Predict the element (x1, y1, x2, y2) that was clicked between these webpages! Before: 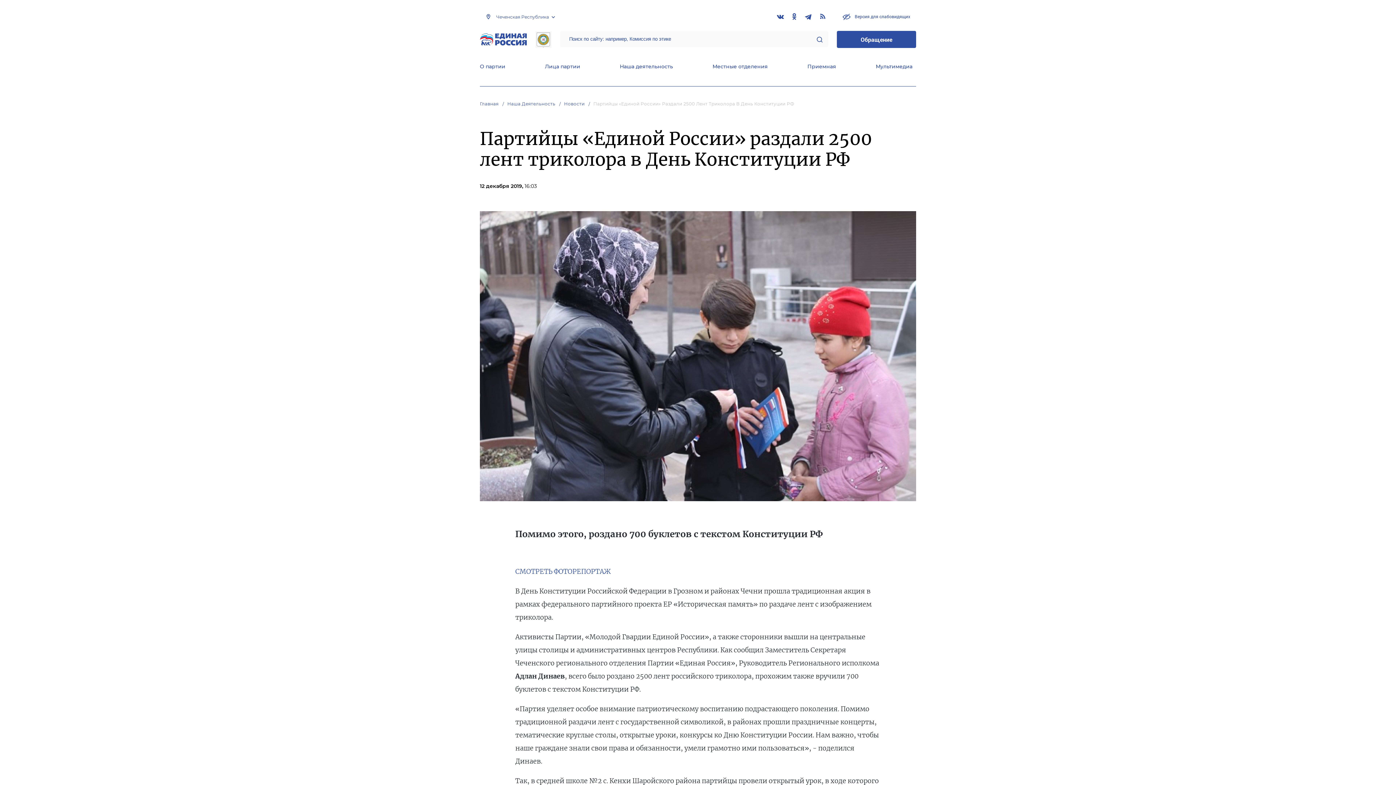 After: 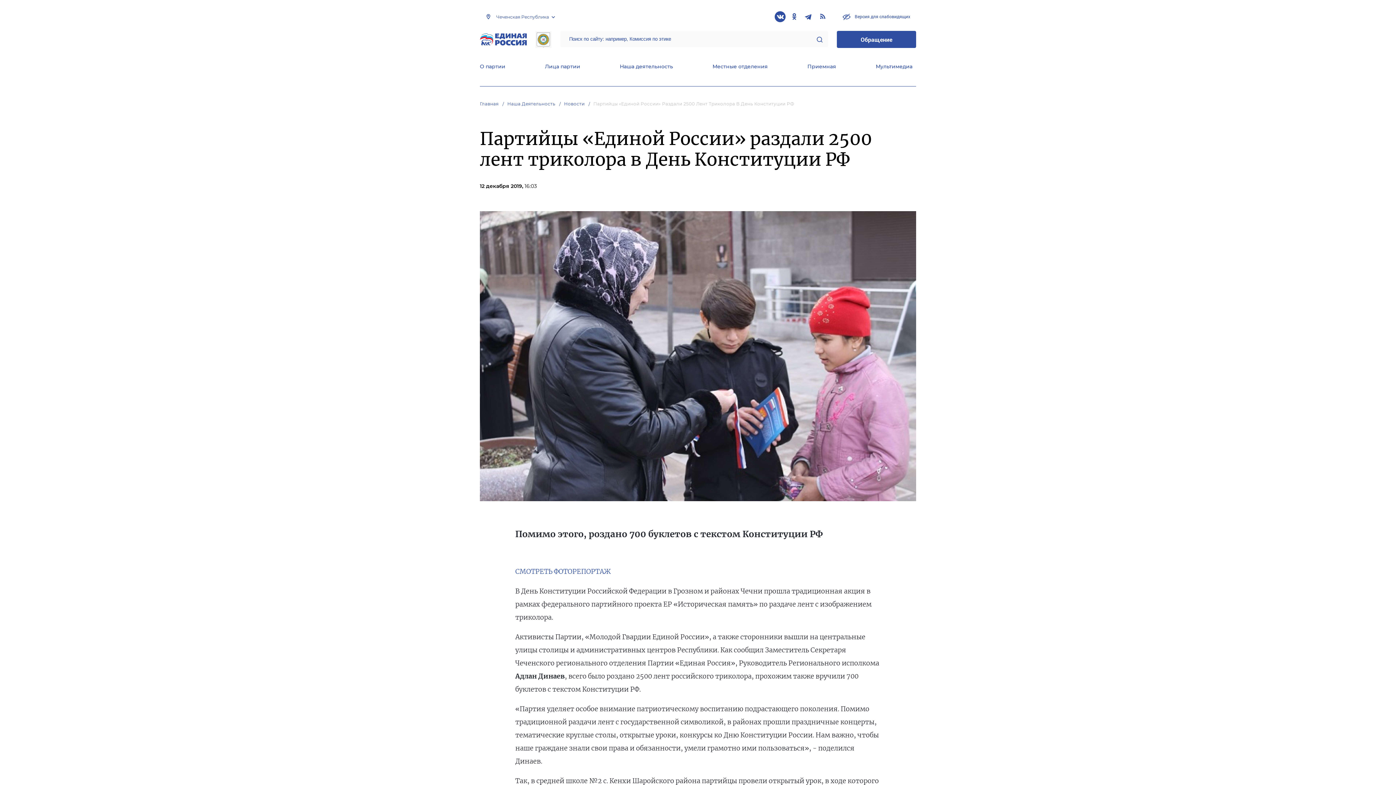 Action: bbox: (774, 11, 785, 22)